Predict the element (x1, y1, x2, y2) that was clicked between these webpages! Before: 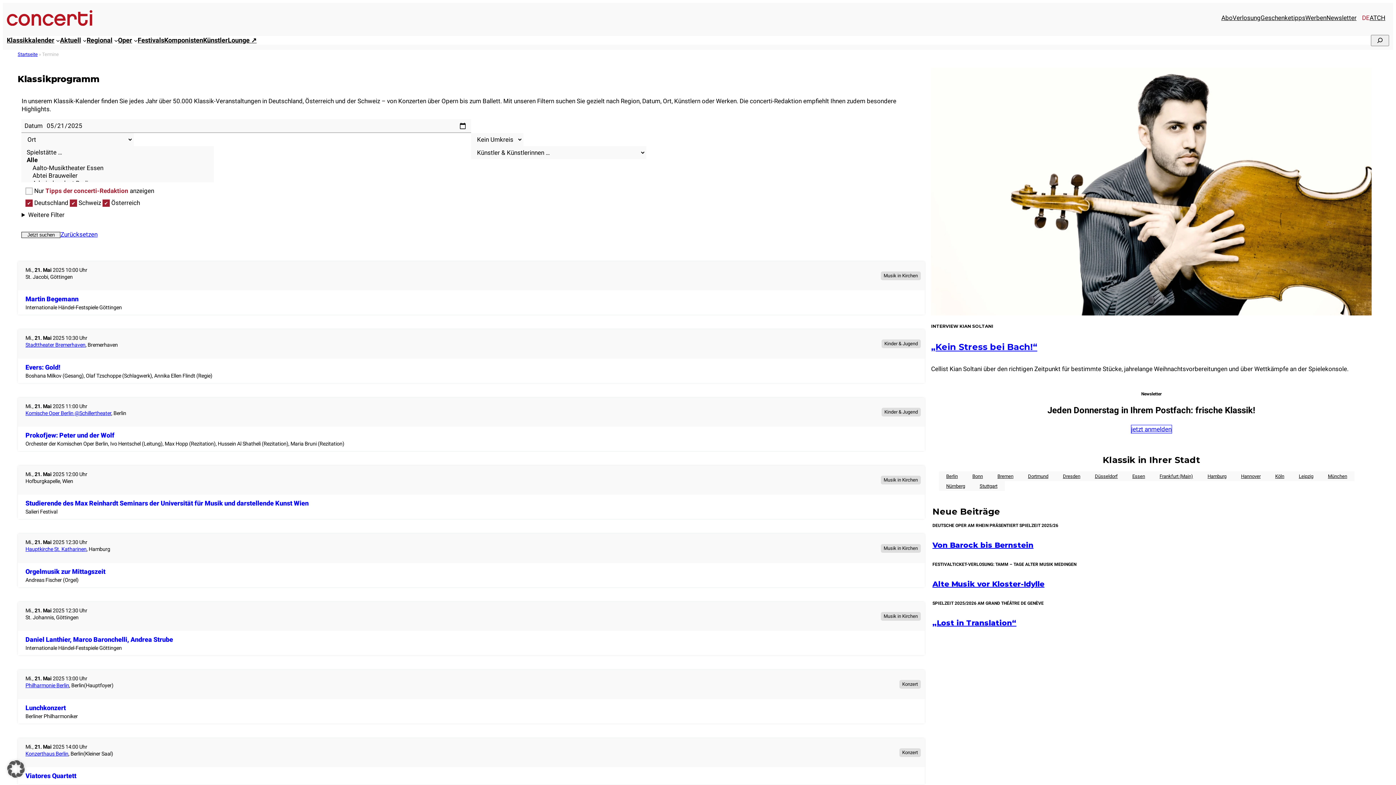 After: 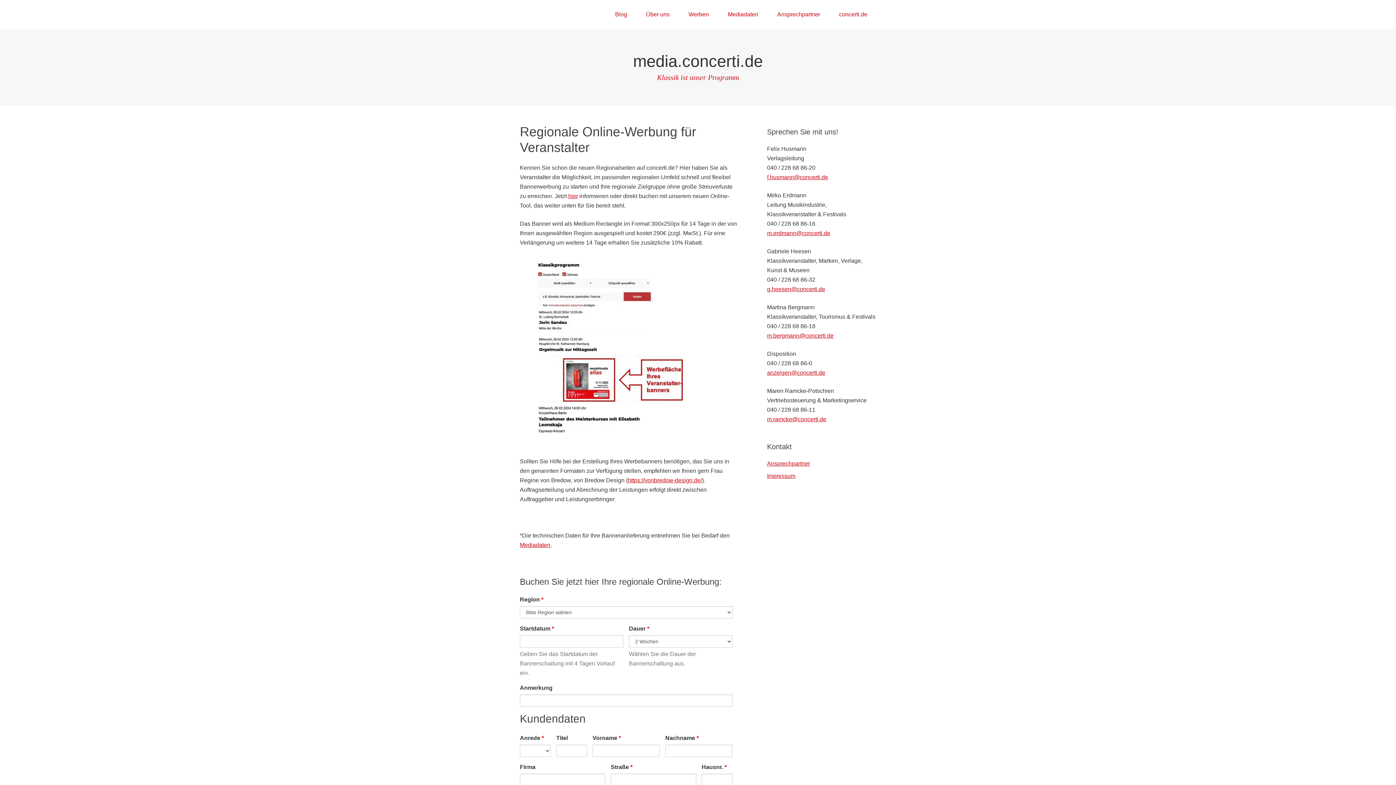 Action: bbox: (1305, 13, 1326, 21) label: Werben